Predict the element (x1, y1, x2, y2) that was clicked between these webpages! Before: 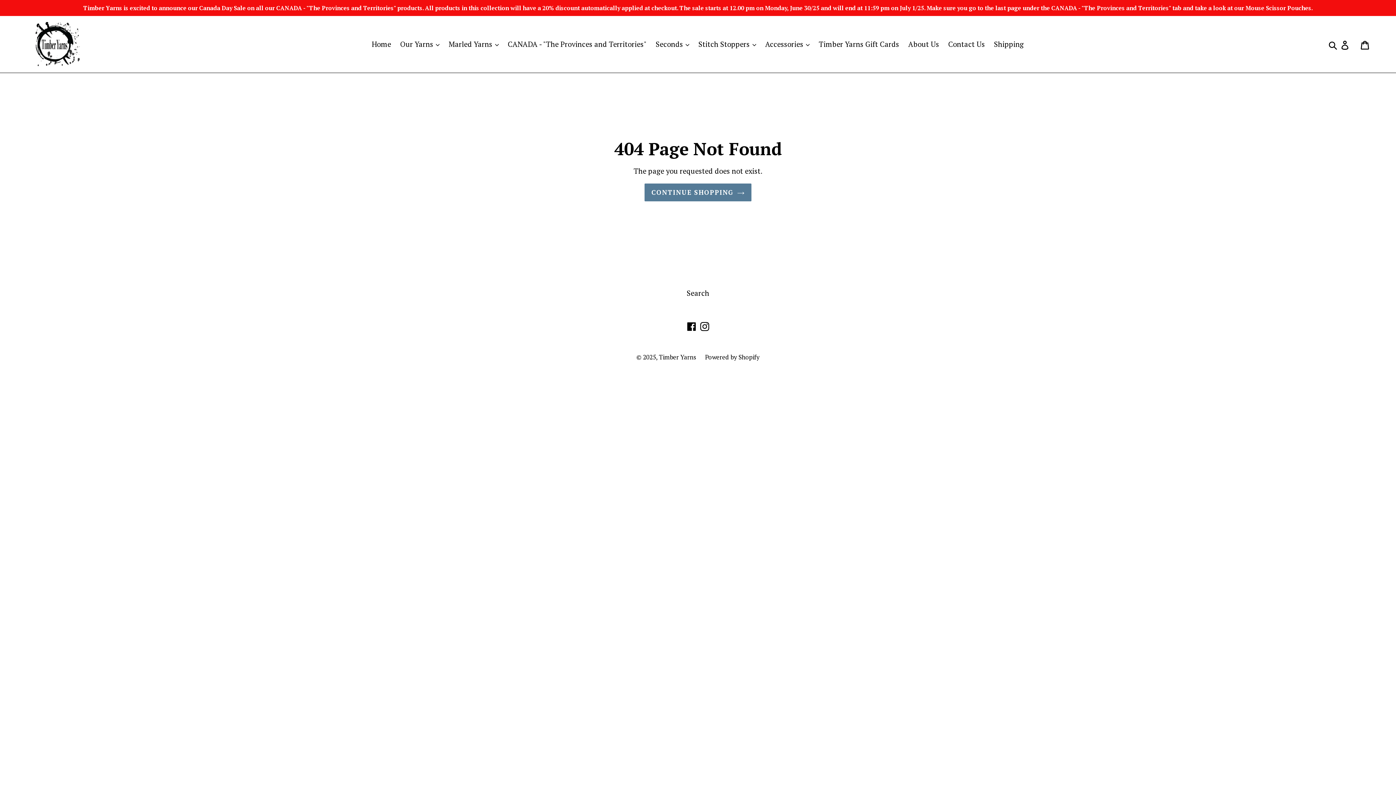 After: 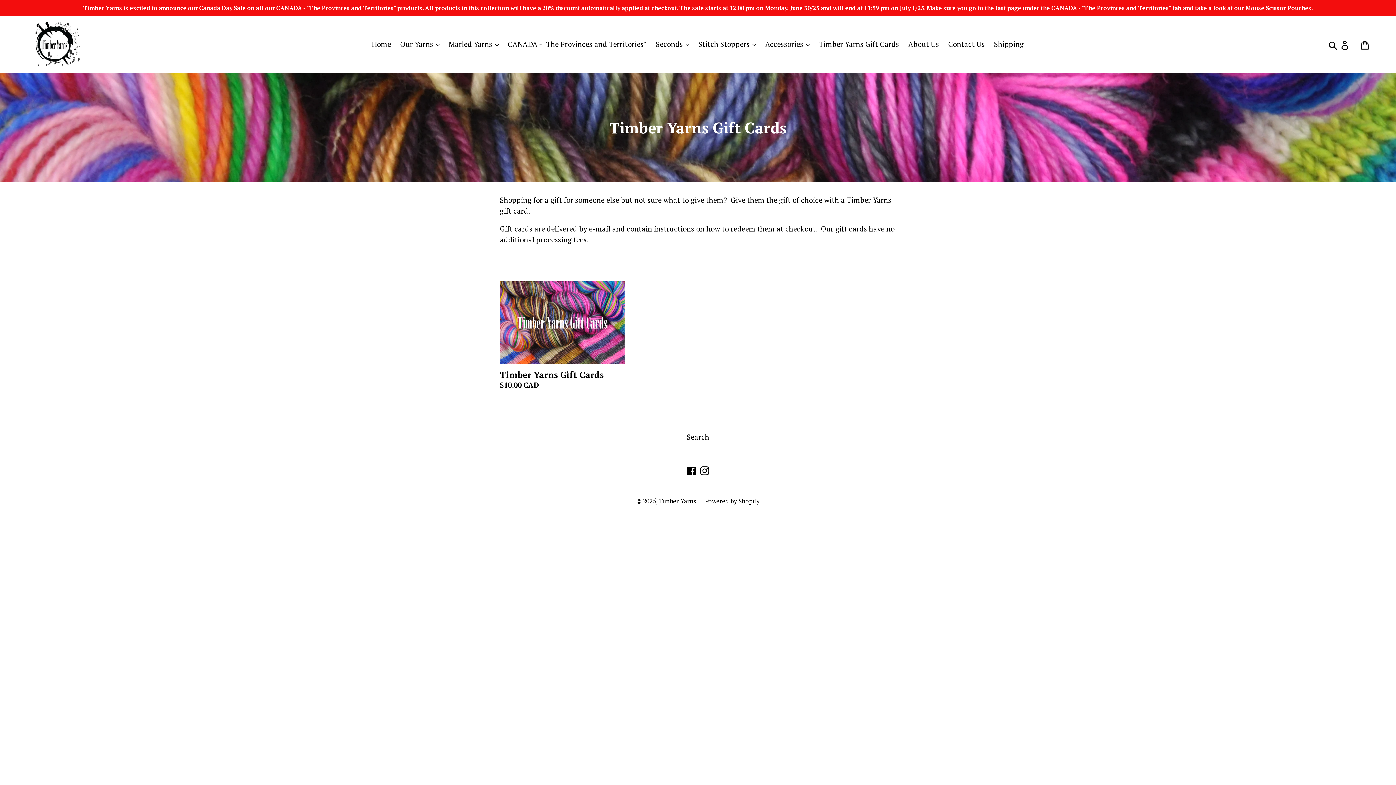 Action: label: Timber Yarns Gift Cards bbox: (815, 37, 903, 50)